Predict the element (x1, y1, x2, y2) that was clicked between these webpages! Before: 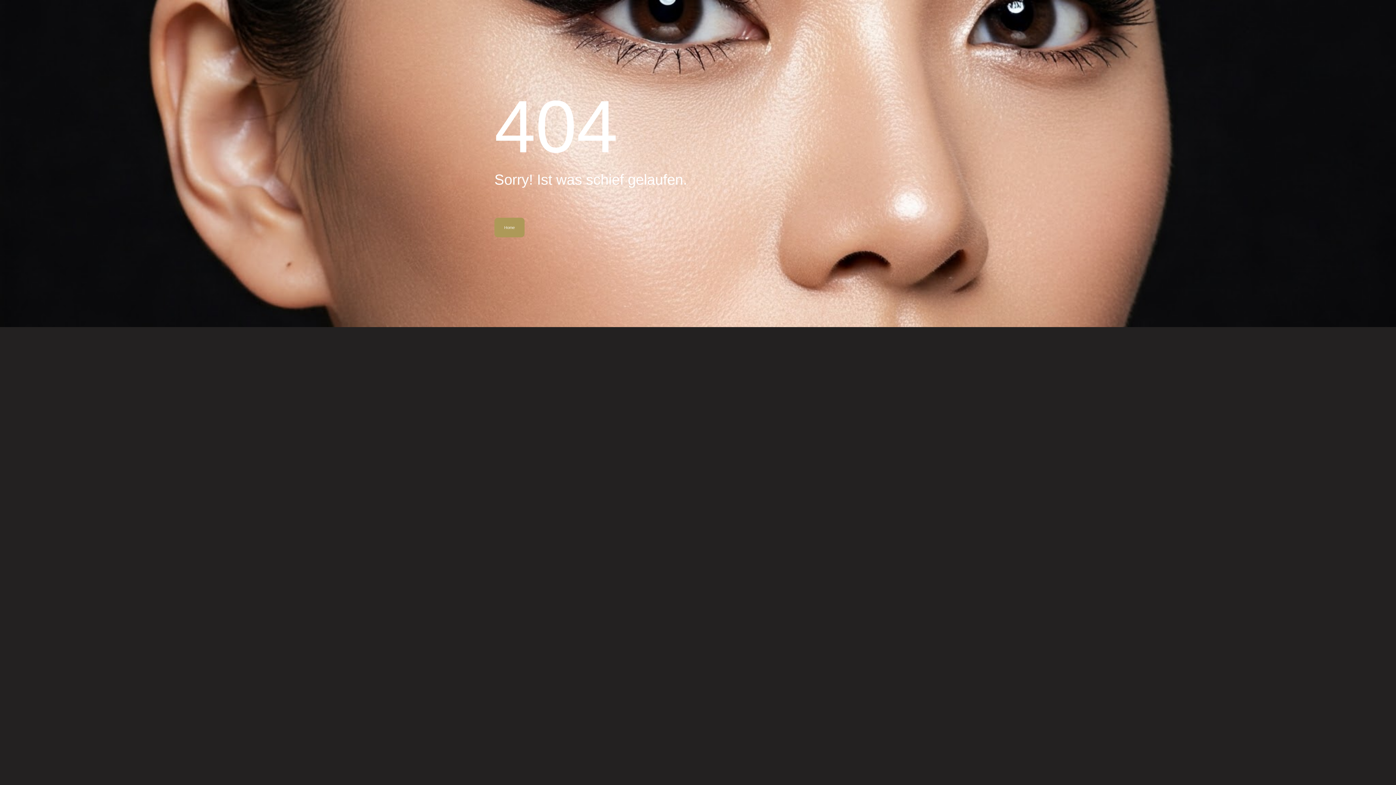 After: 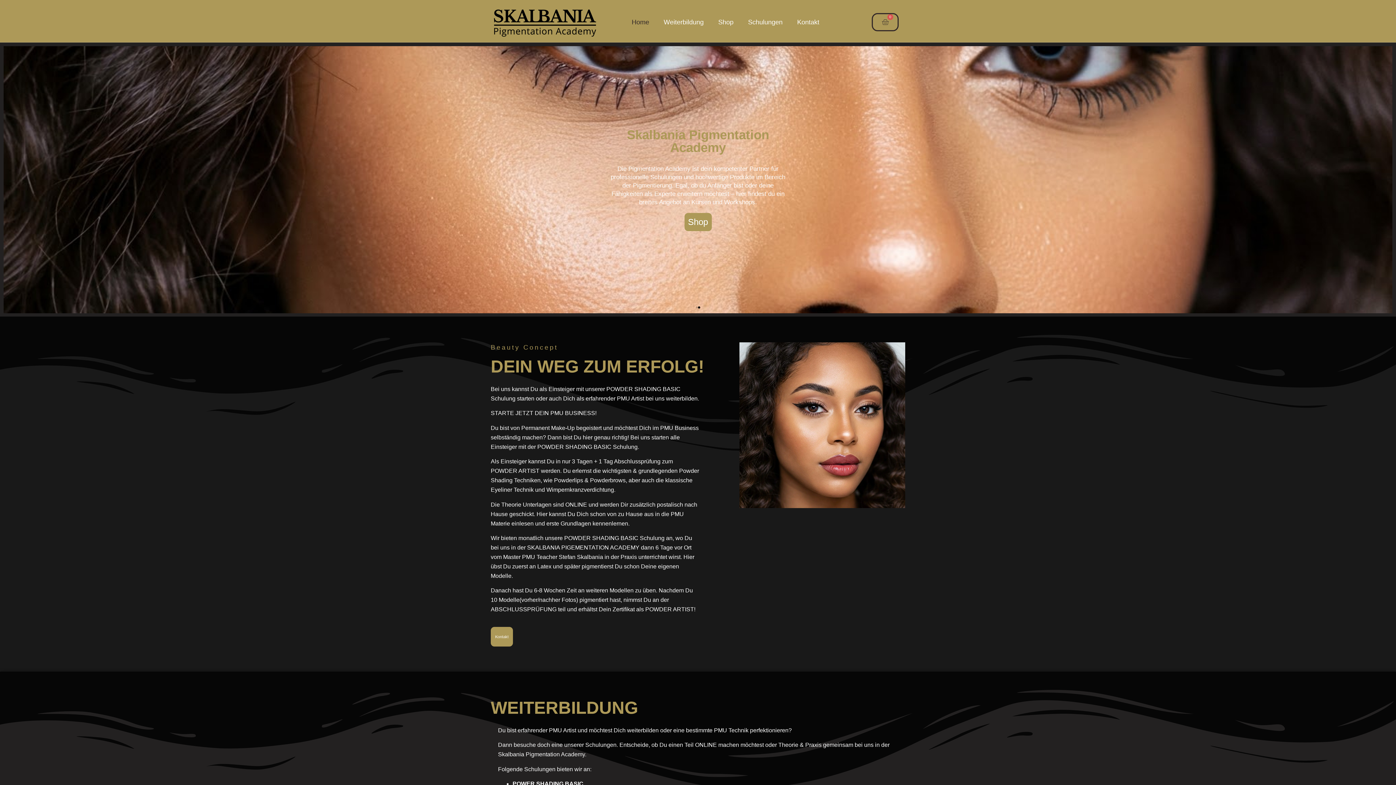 Action: bbox: (494, 217, 524, 237) label: Home